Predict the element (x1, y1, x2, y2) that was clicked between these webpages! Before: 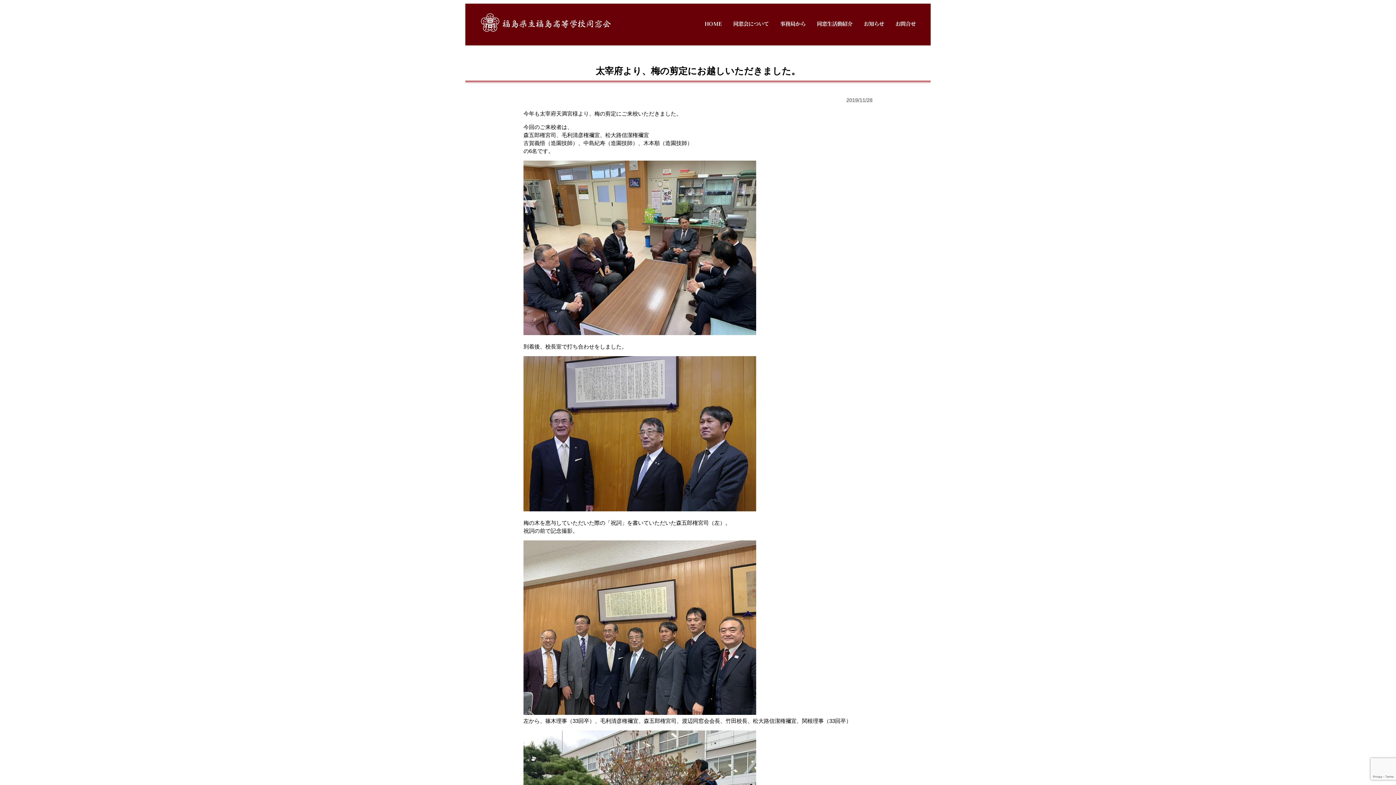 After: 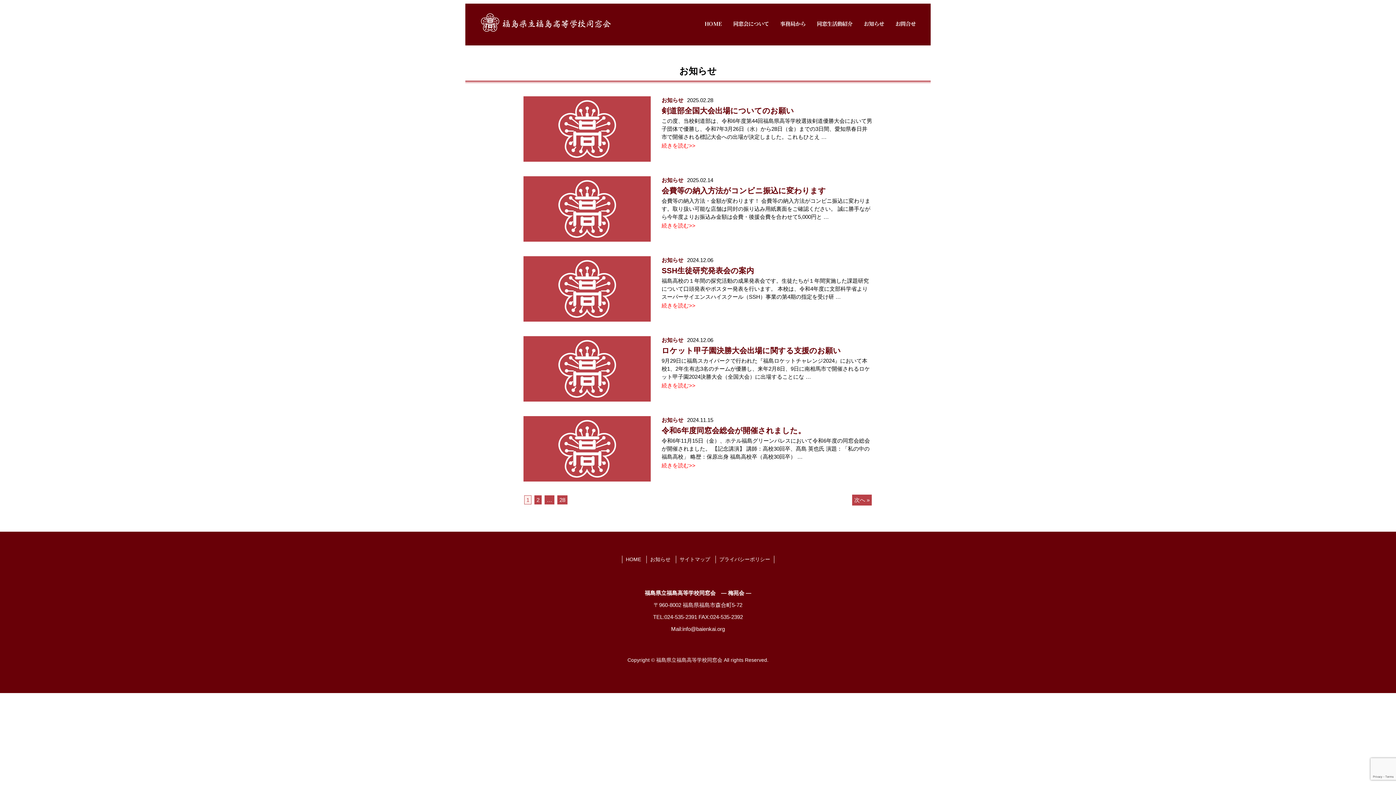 Action: label: お知らせ bbox: (864, 20, 884, 27)